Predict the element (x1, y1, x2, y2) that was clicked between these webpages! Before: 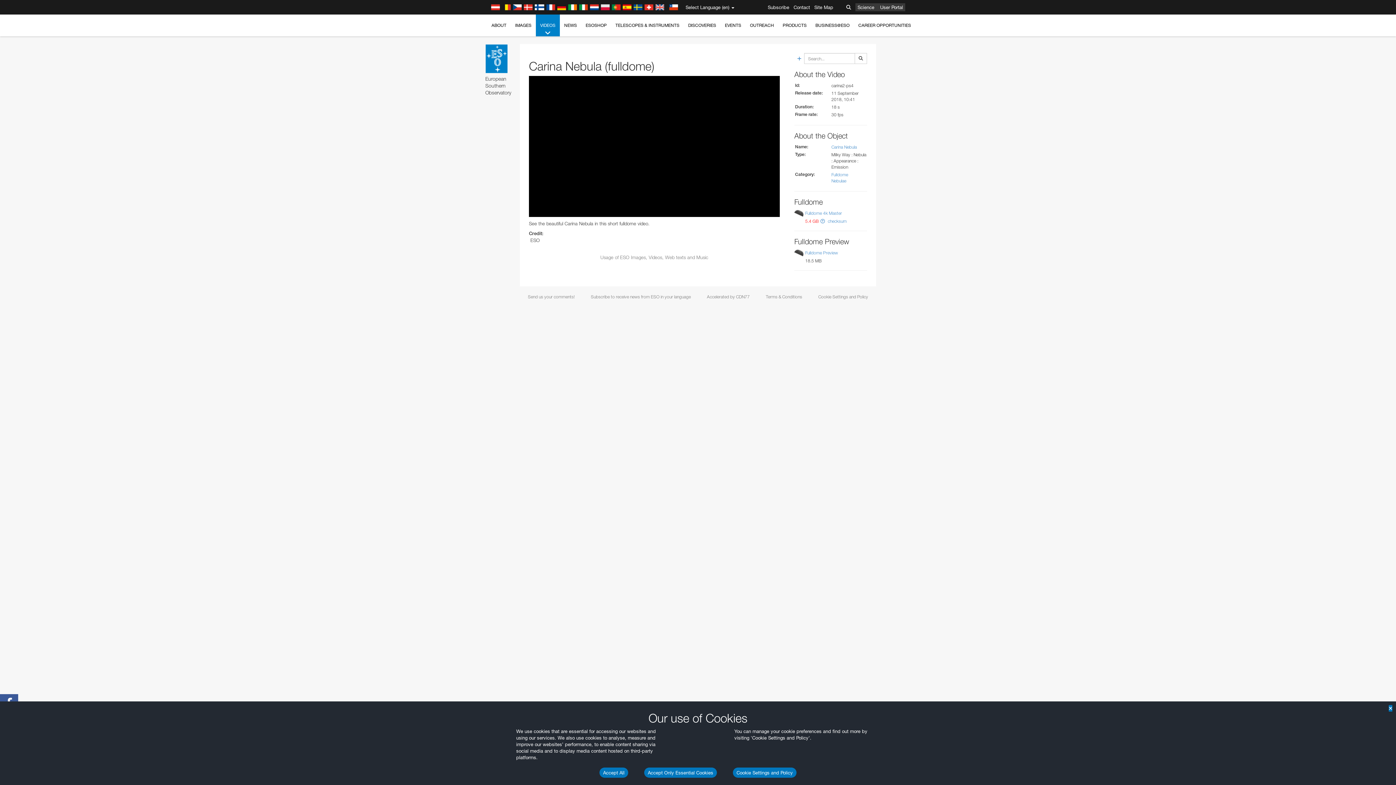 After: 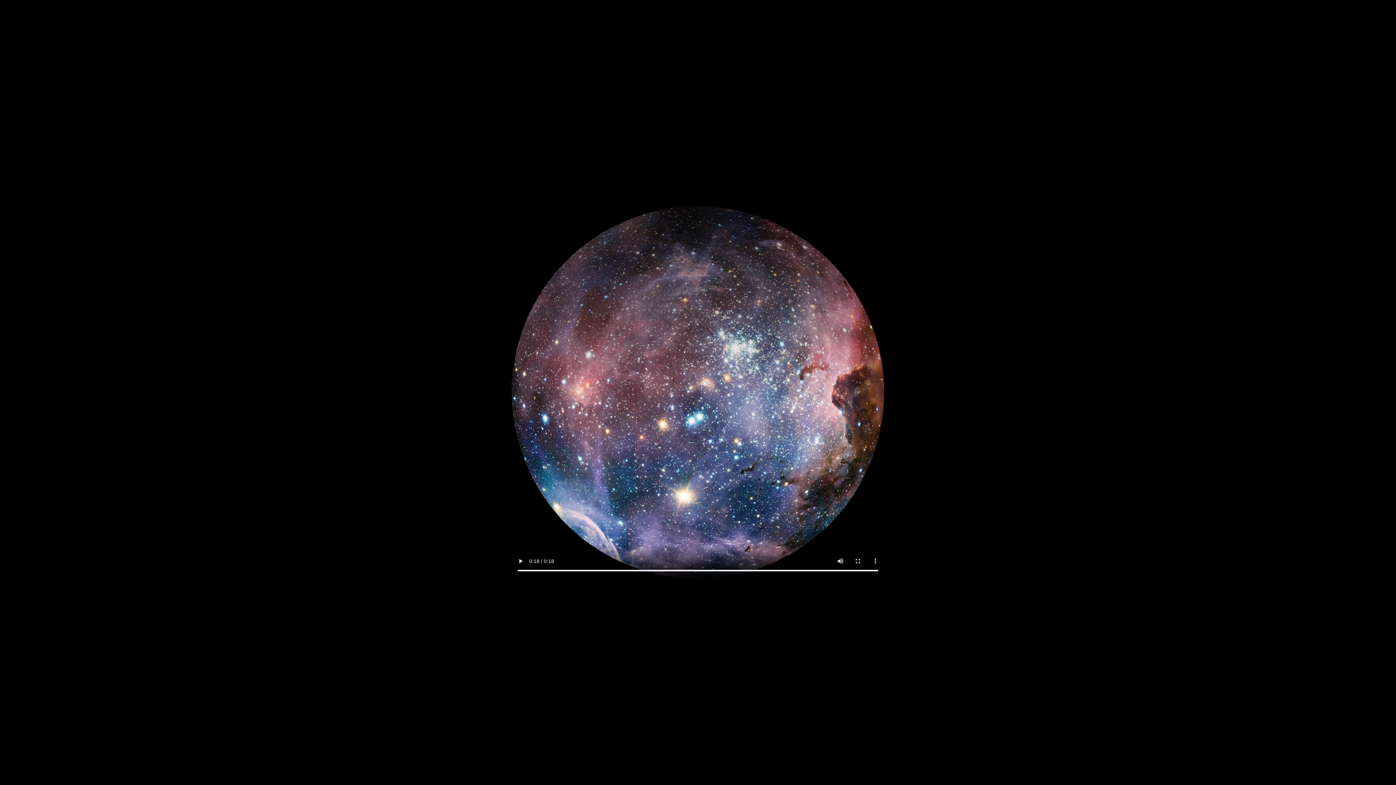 Action: bbox: (805, 250, 838, 255) label: Fulldome Preview